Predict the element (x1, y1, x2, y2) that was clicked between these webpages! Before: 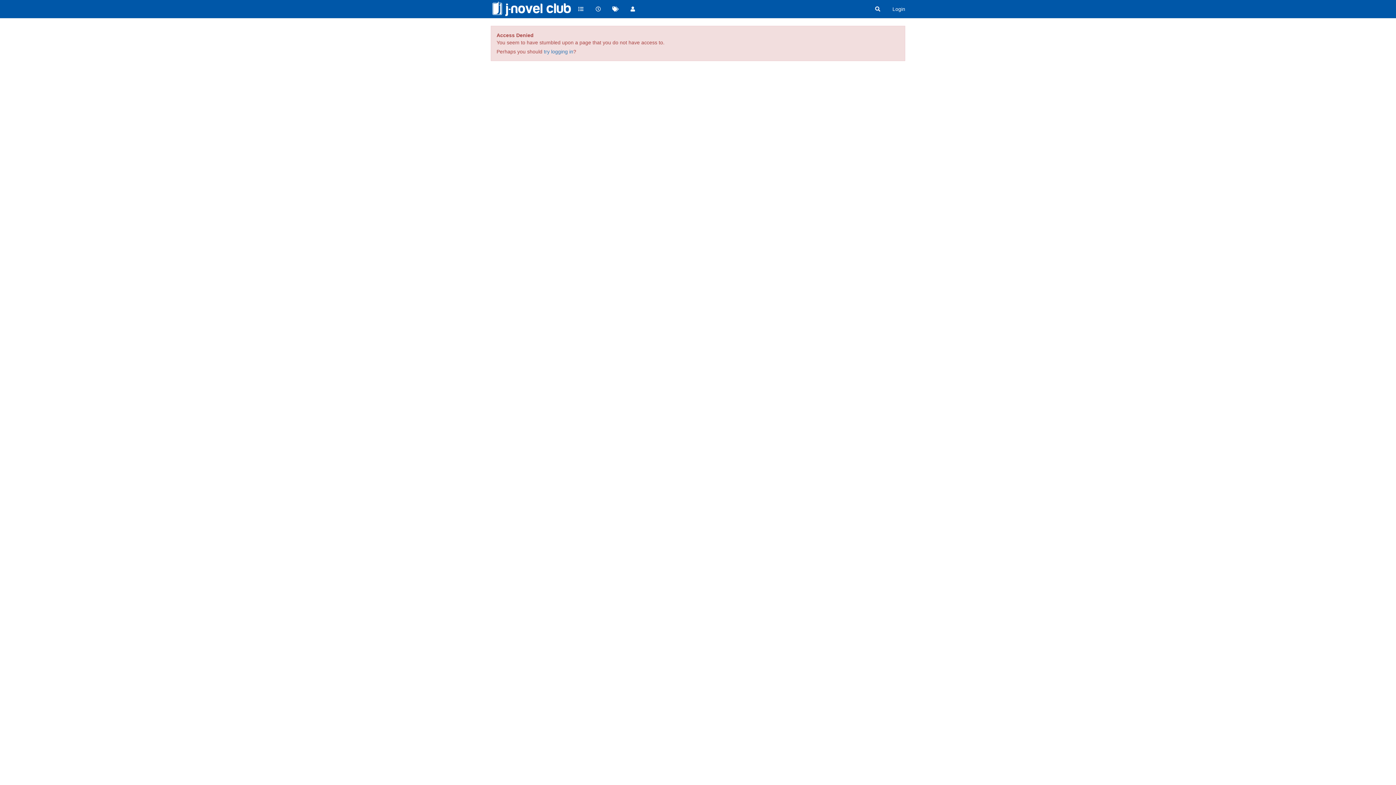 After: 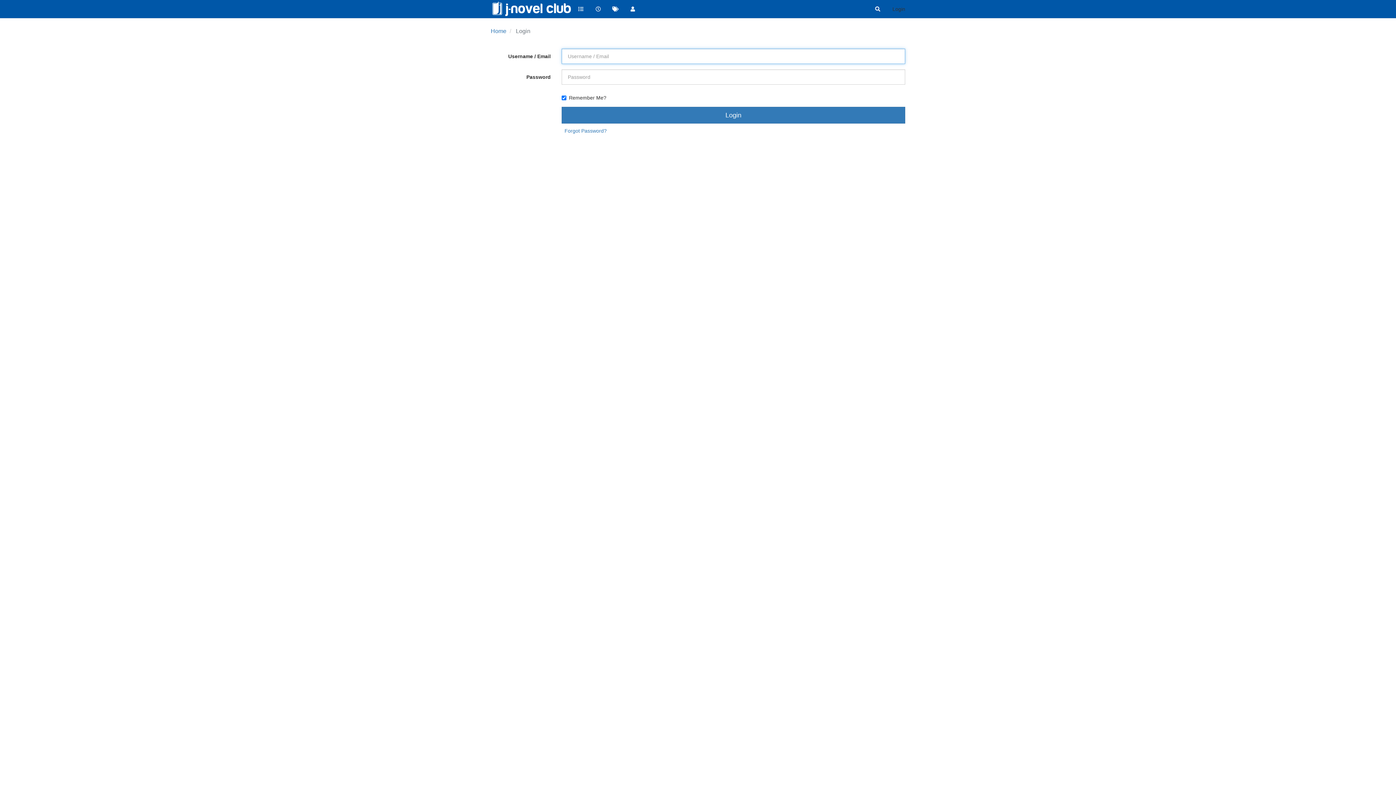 Action: label: Login bbox: (887, 0, 910, 18)